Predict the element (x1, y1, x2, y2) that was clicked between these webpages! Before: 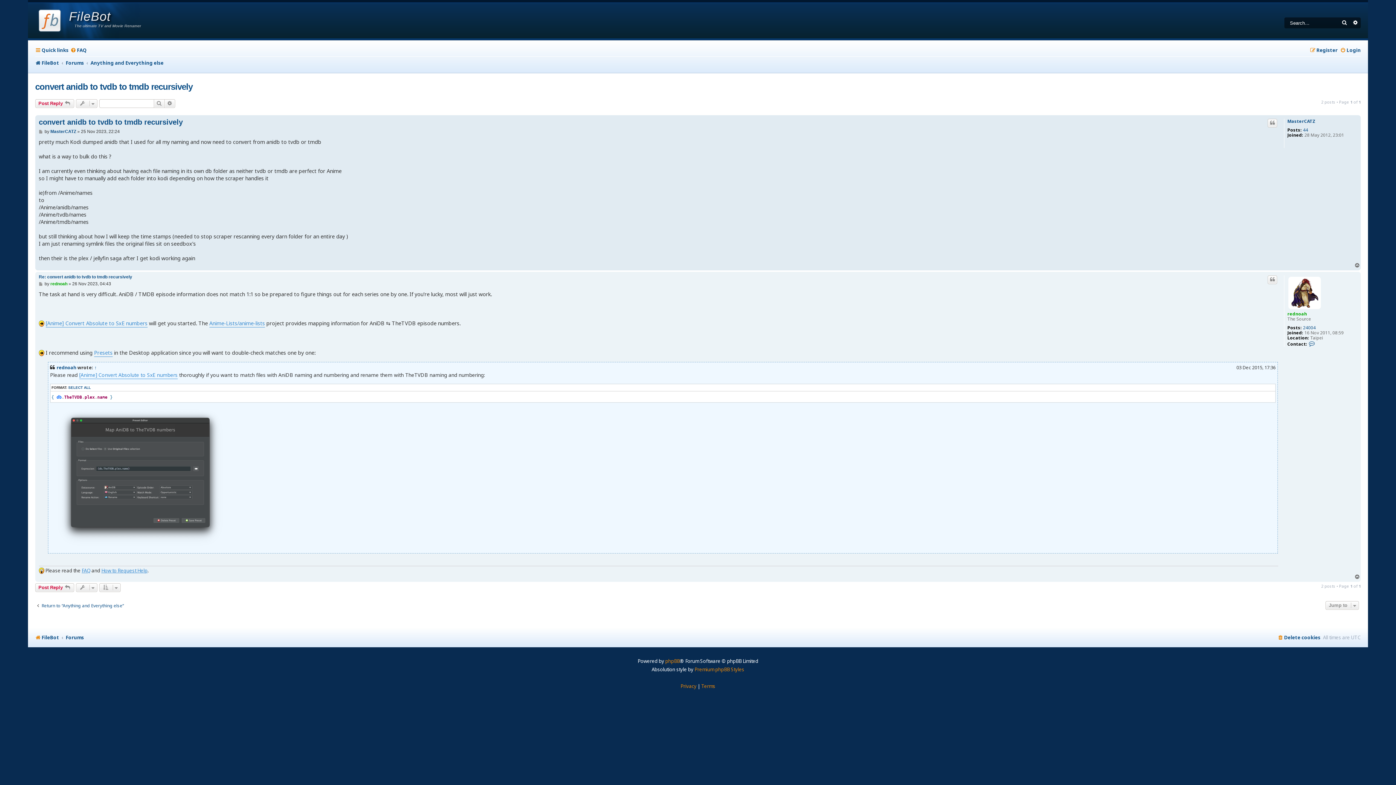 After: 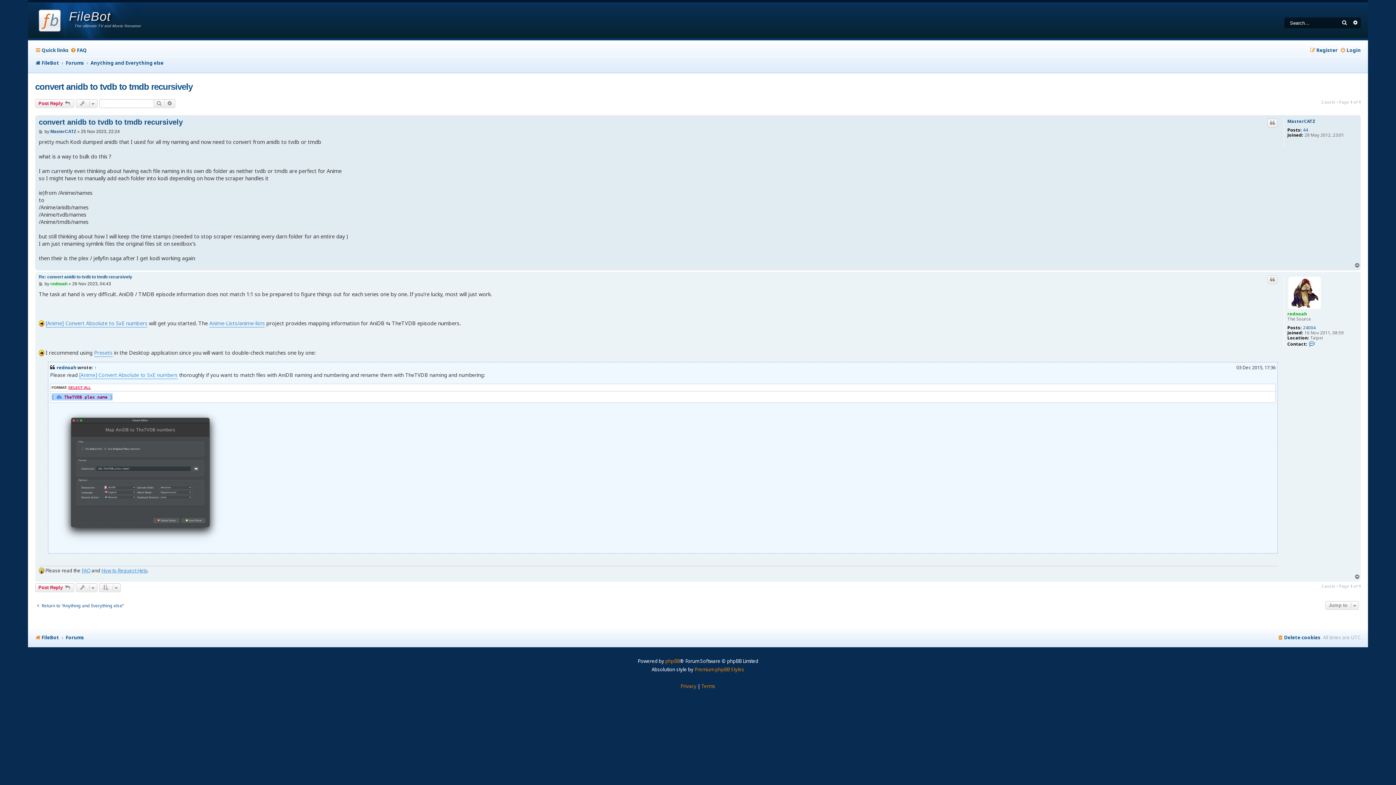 Action: label: SELECT ALL bbox: (68, 385, 90, 390)